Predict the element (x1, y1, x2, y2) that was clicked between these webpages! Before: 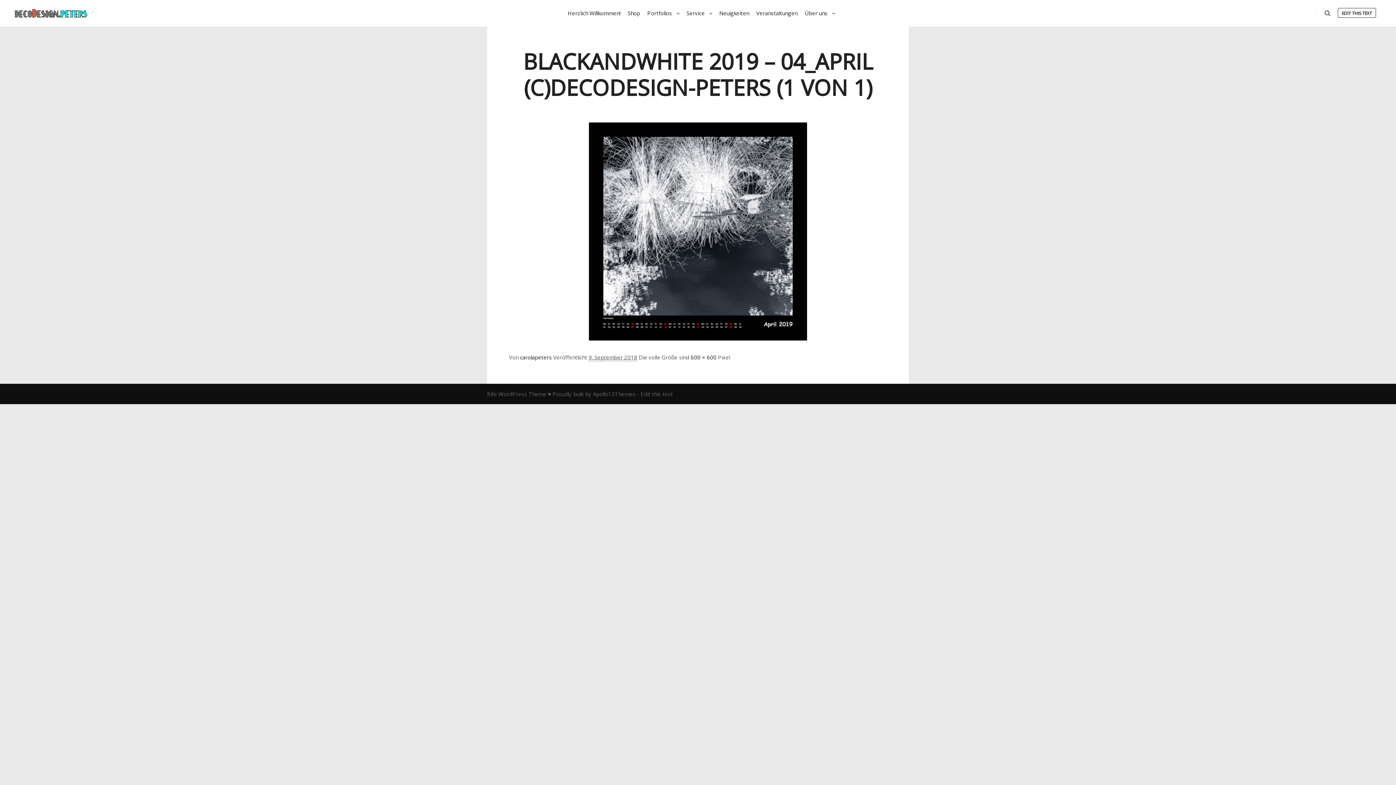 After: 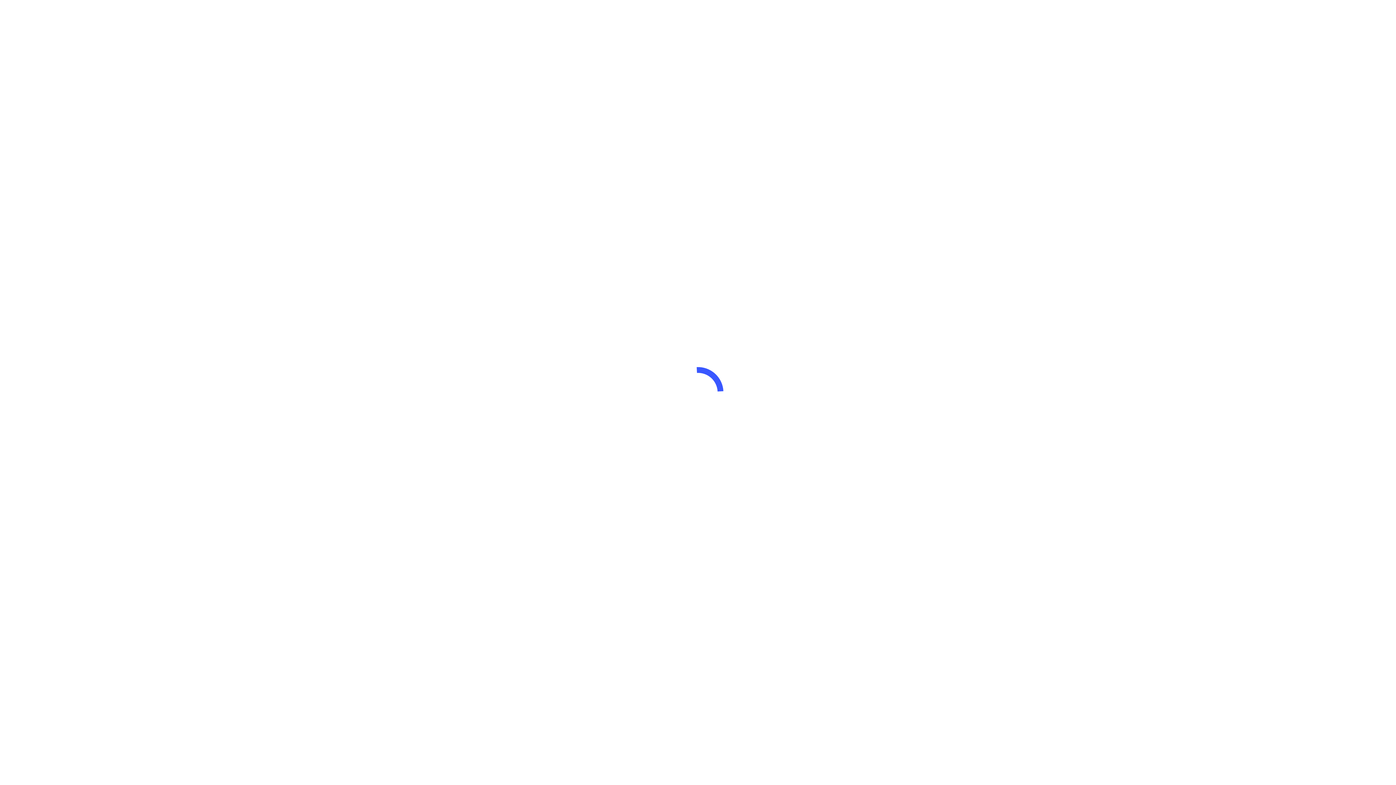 Action: label: carolapeters bbox: (520, 353, 552, 361)